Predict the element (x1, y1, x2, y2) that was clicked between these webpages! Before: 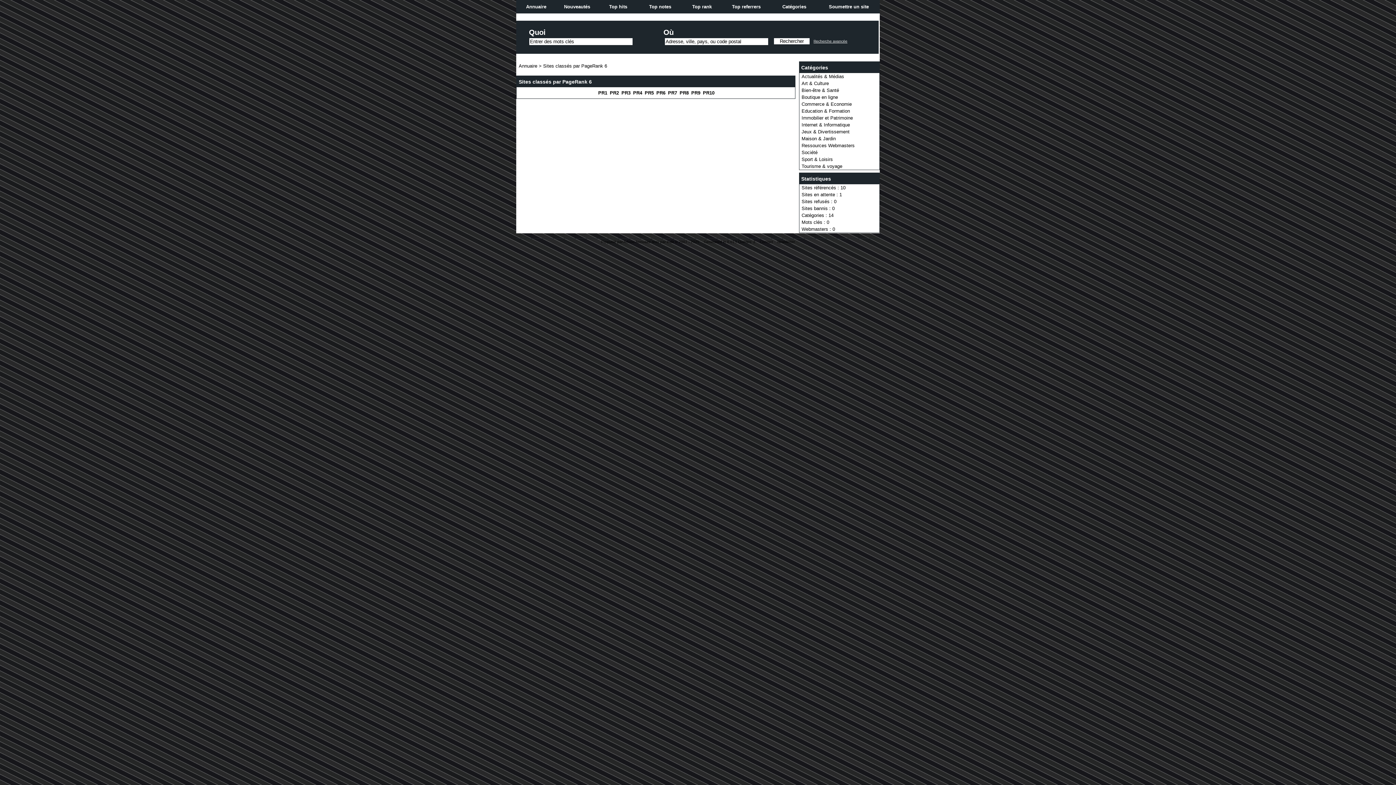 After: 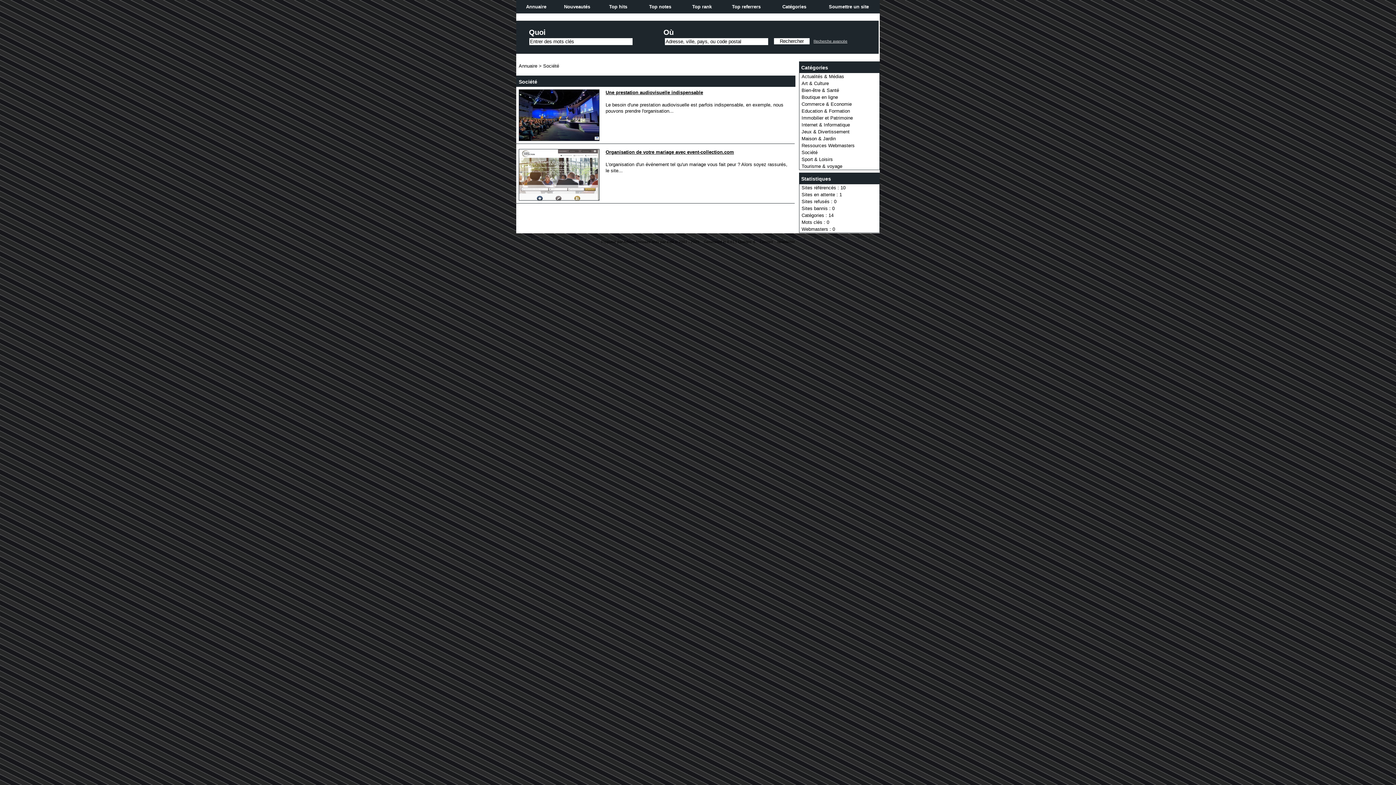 Action: bbox: (800, 149, 879, 156) label: Société